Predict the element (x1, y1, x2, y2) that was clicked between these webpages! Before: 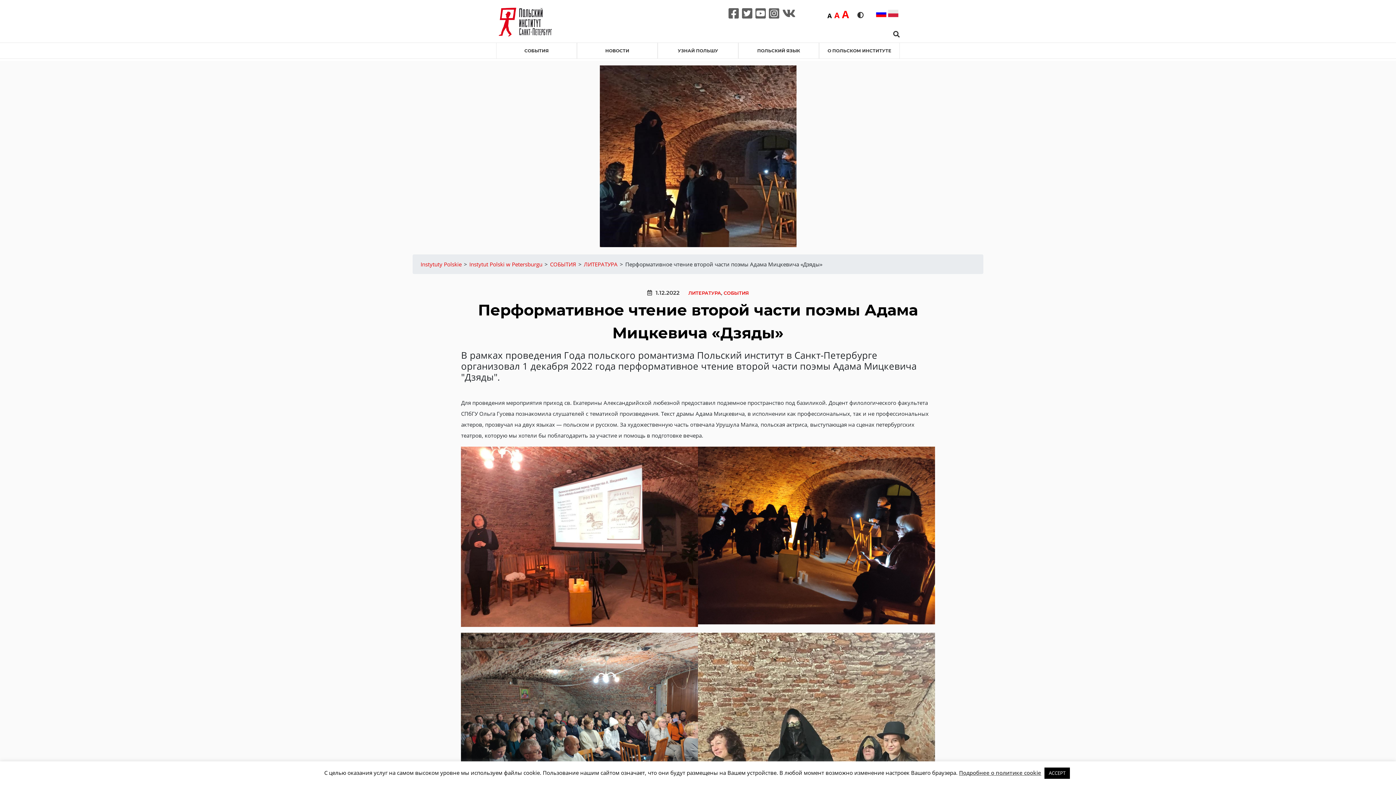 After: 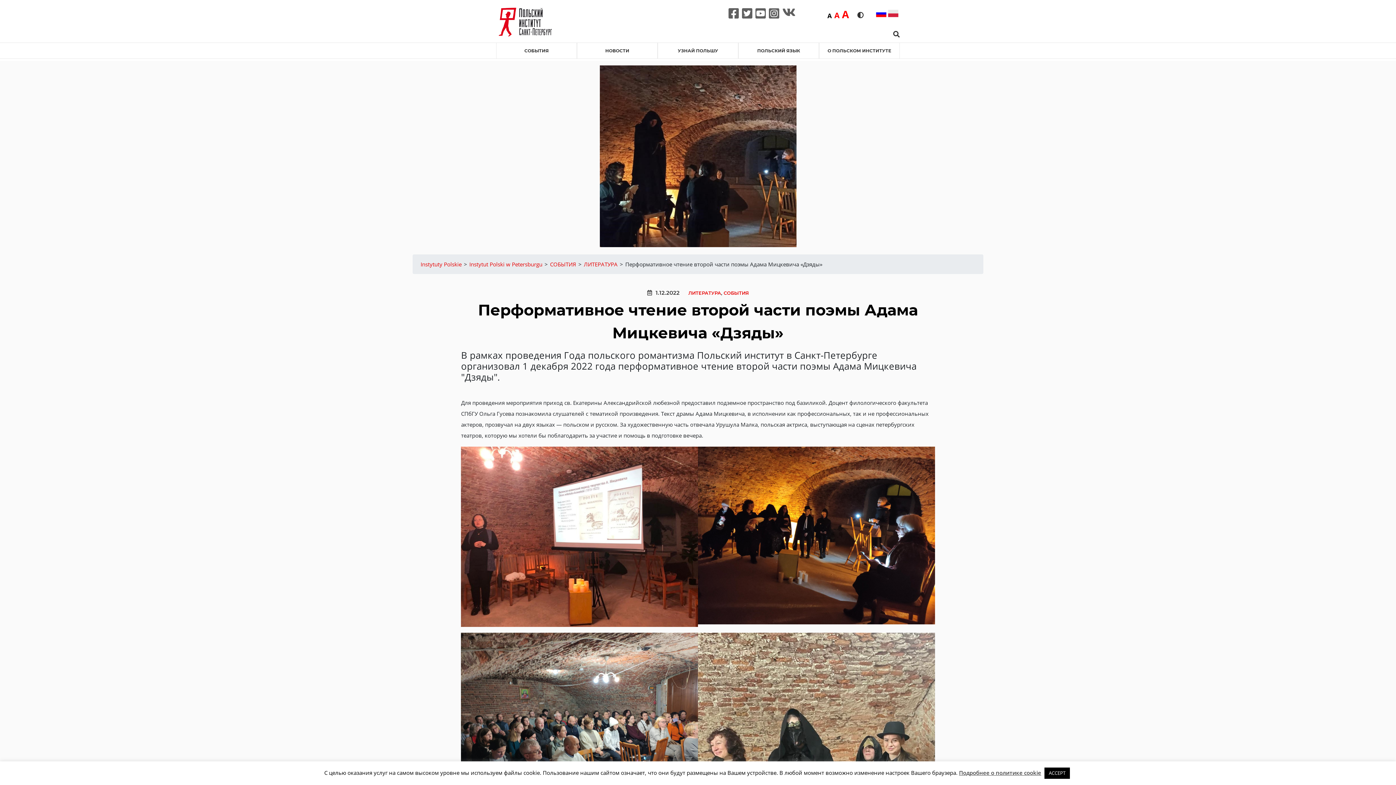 Action: label: vk bbox: (782, 5, 795, 21)